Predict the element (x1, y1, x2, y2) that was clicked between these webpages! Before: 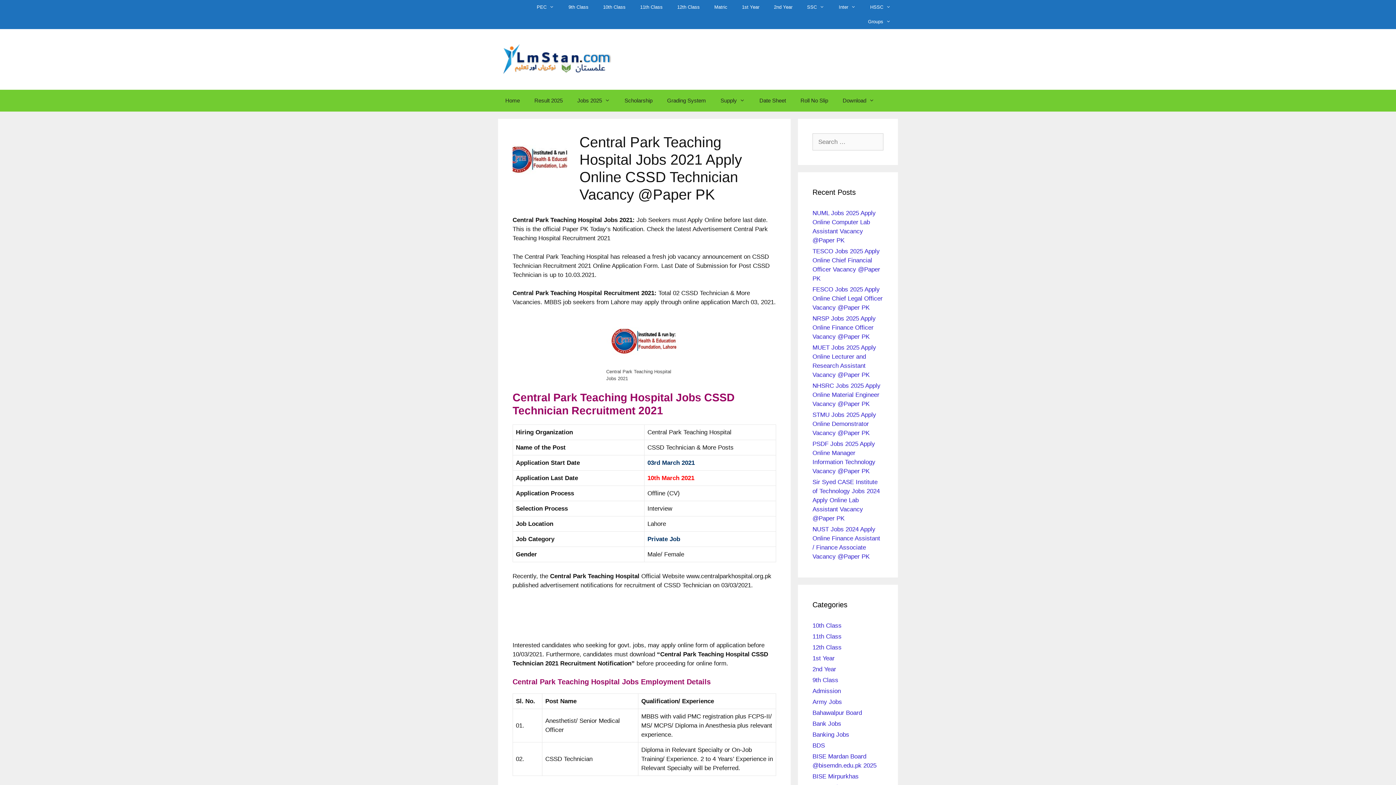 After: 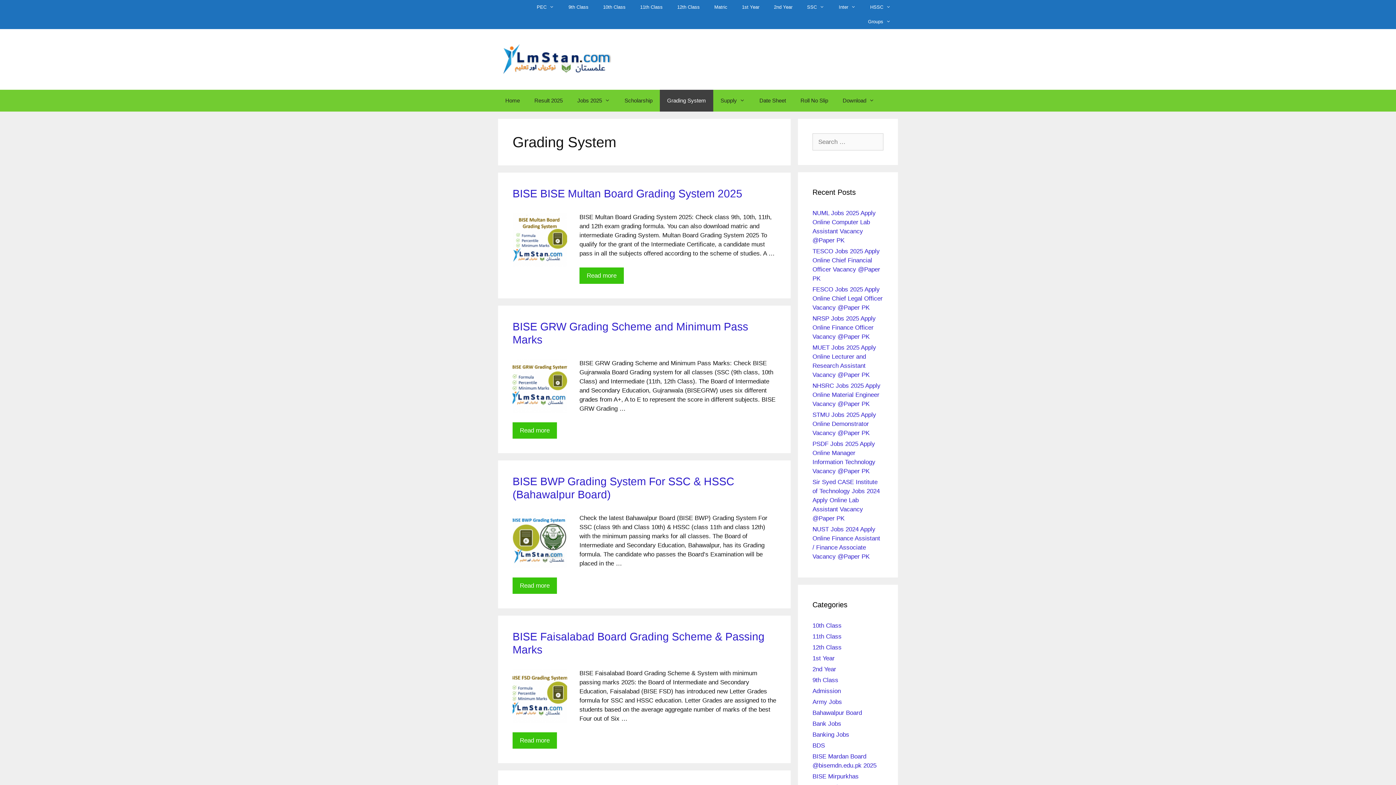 Action: label: Grading System bbox: (660, 89, 713, 111)